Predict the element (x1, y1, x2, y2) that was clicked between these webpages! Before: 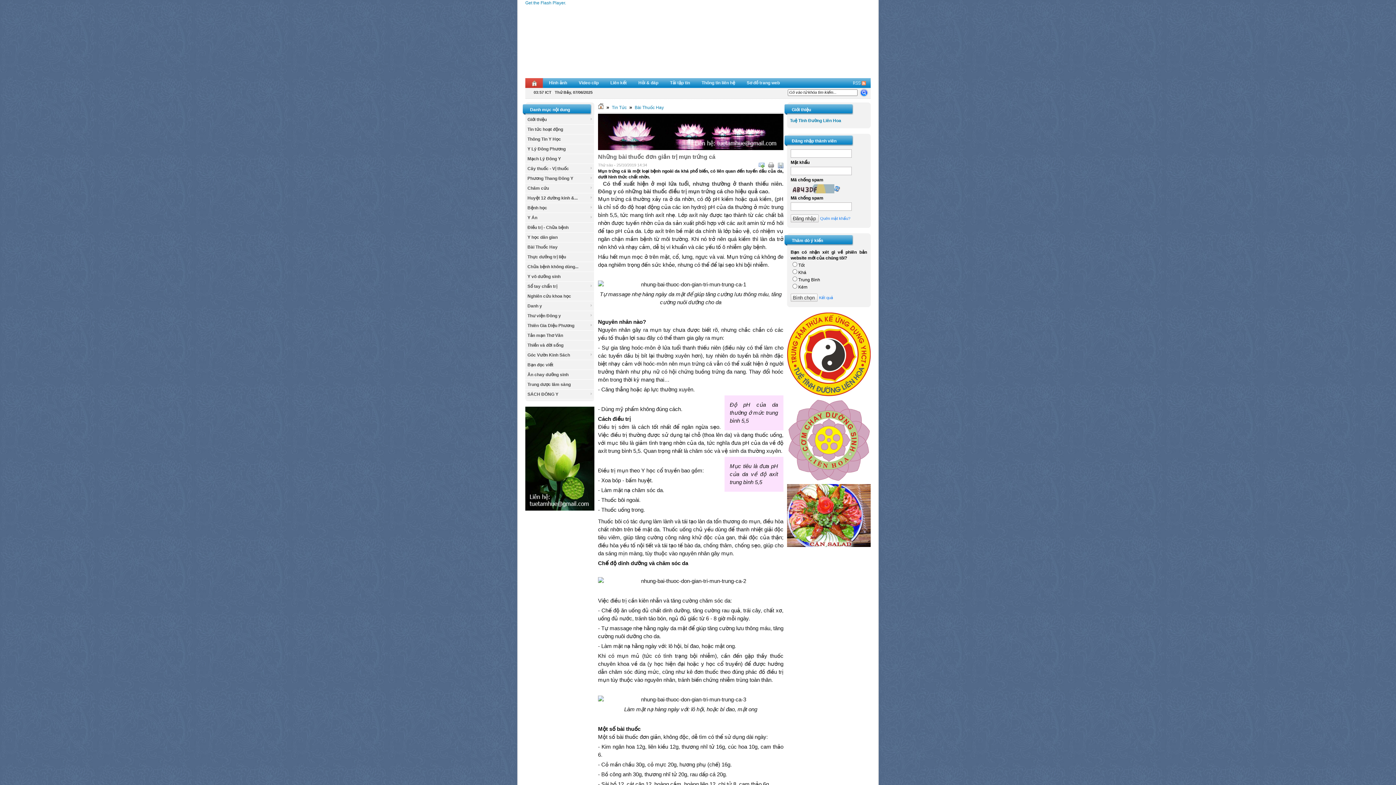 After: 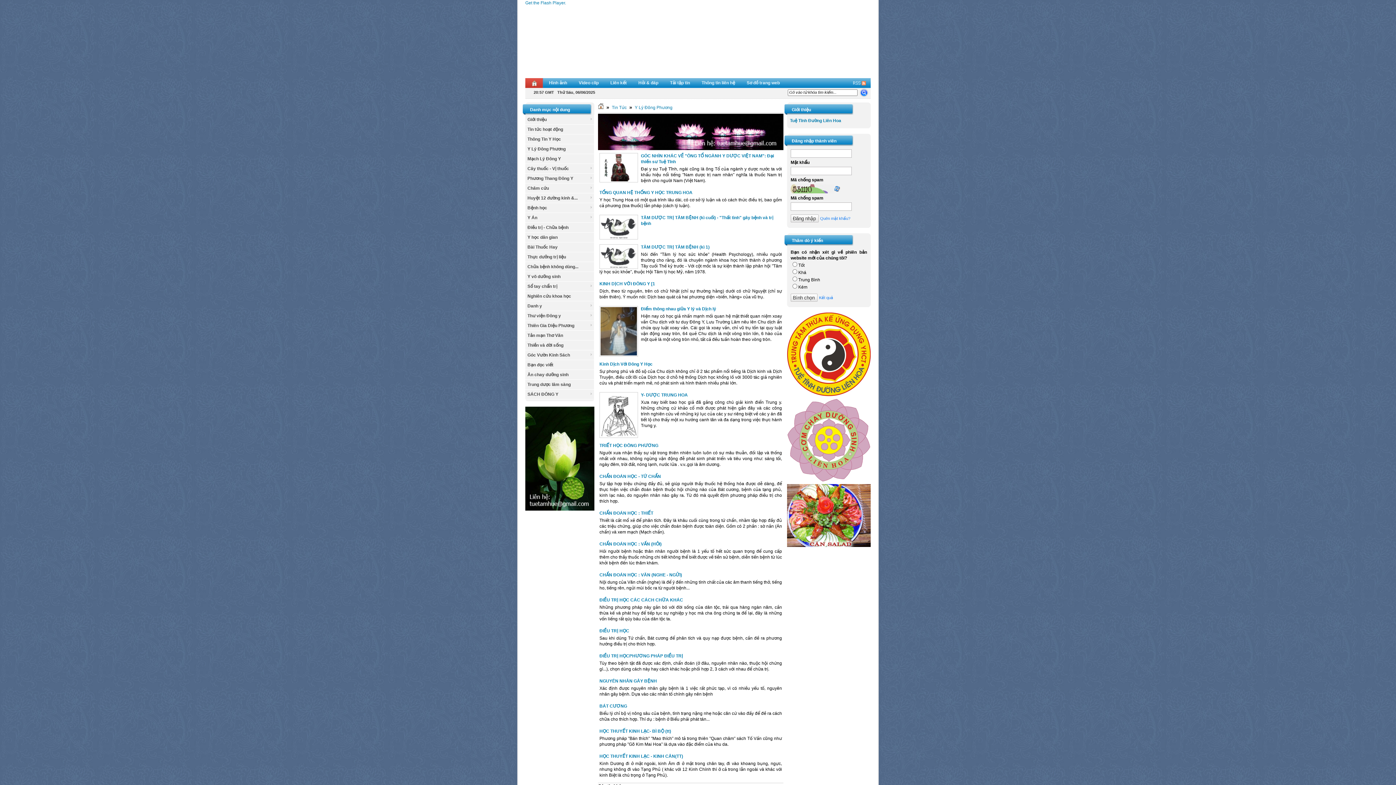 Action: label: Y Lý Đông Phương bbox: (525, 144, 594, 154)